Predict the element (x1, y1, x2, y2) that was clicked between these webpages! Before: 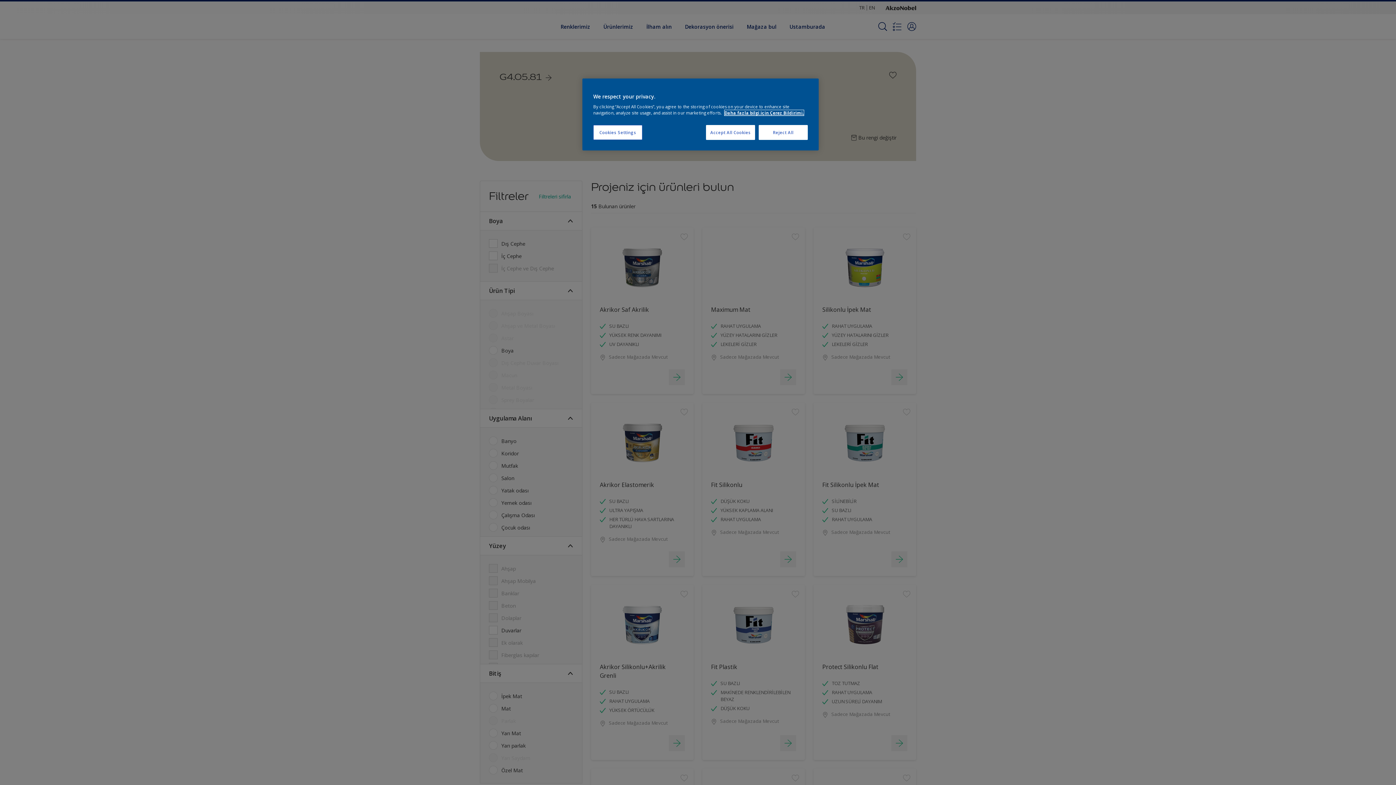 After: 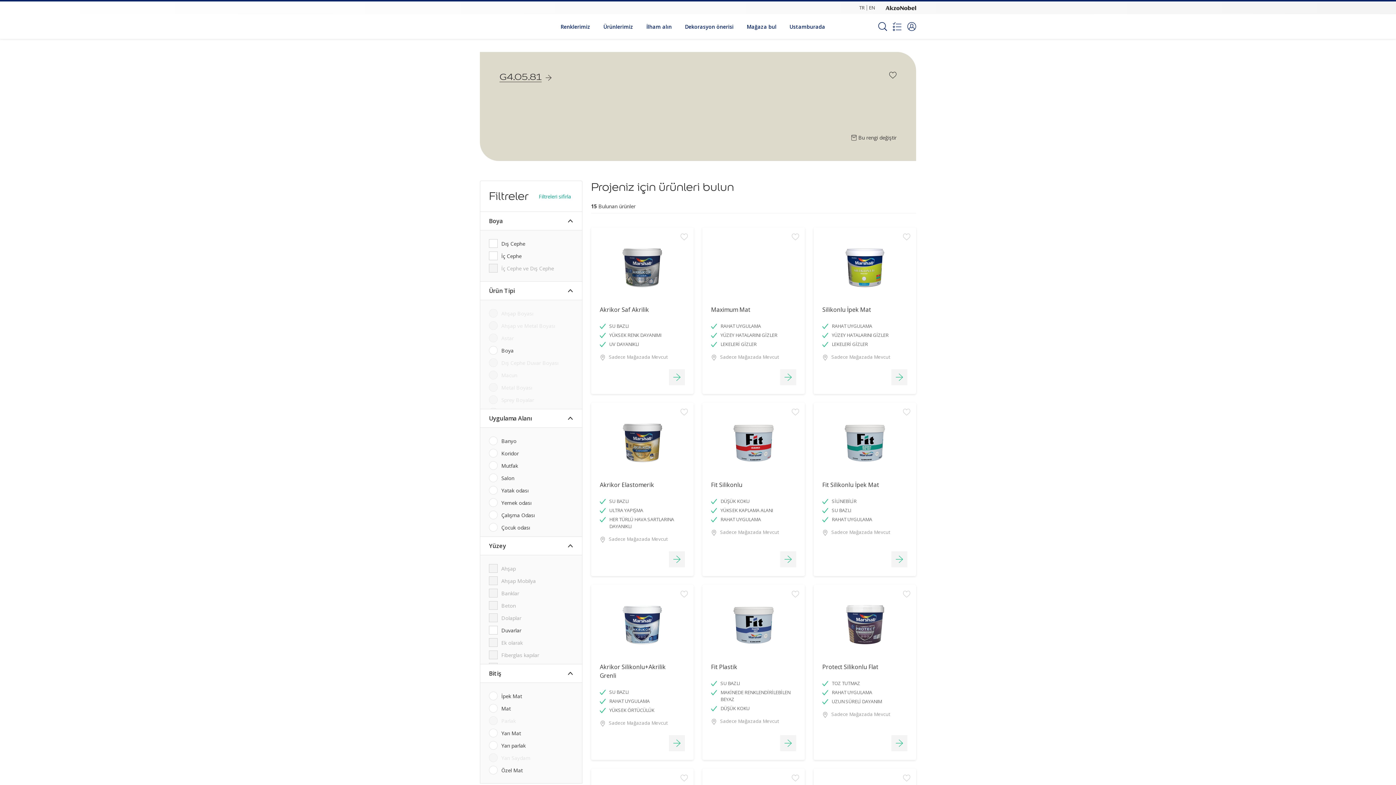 Action: bbox: (706, 125, 755, 140) label: Accept All Cookies